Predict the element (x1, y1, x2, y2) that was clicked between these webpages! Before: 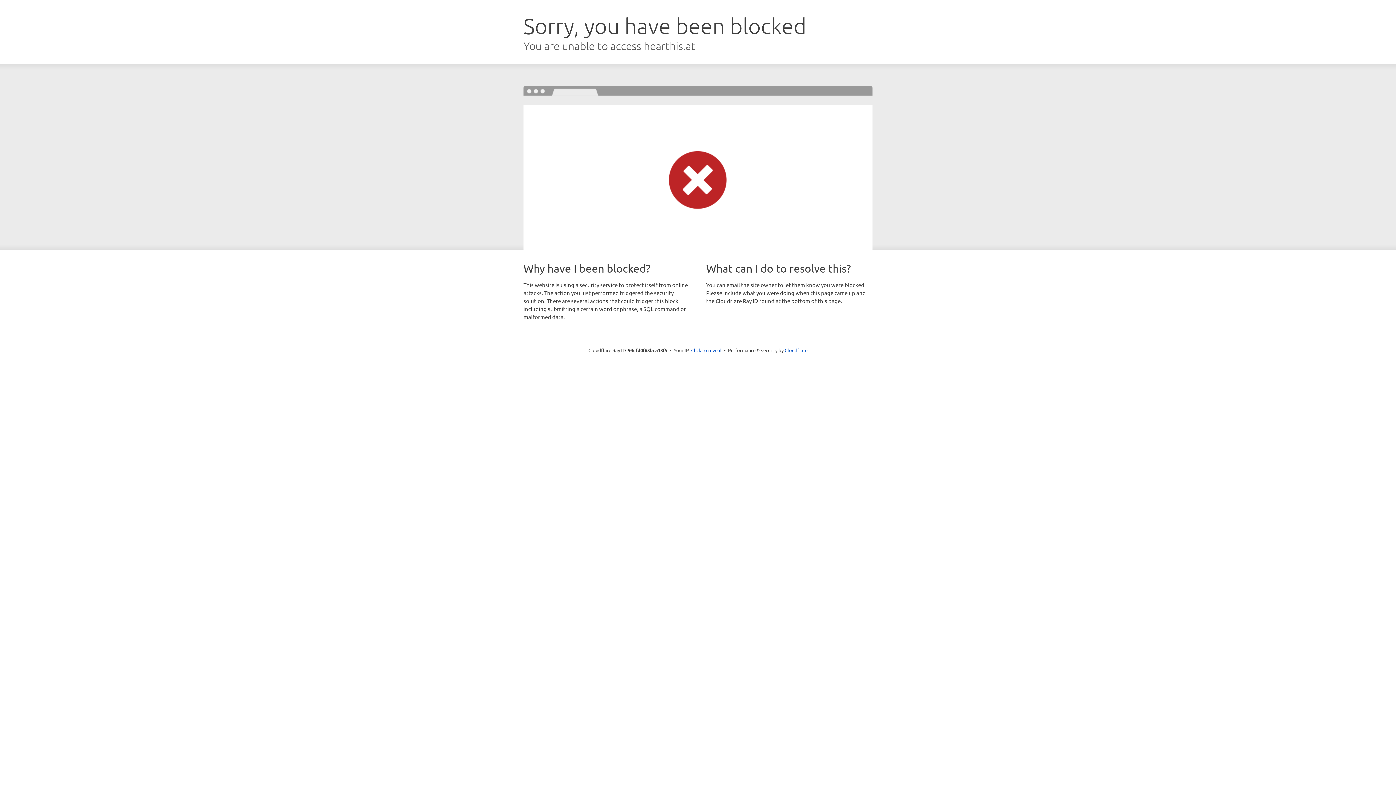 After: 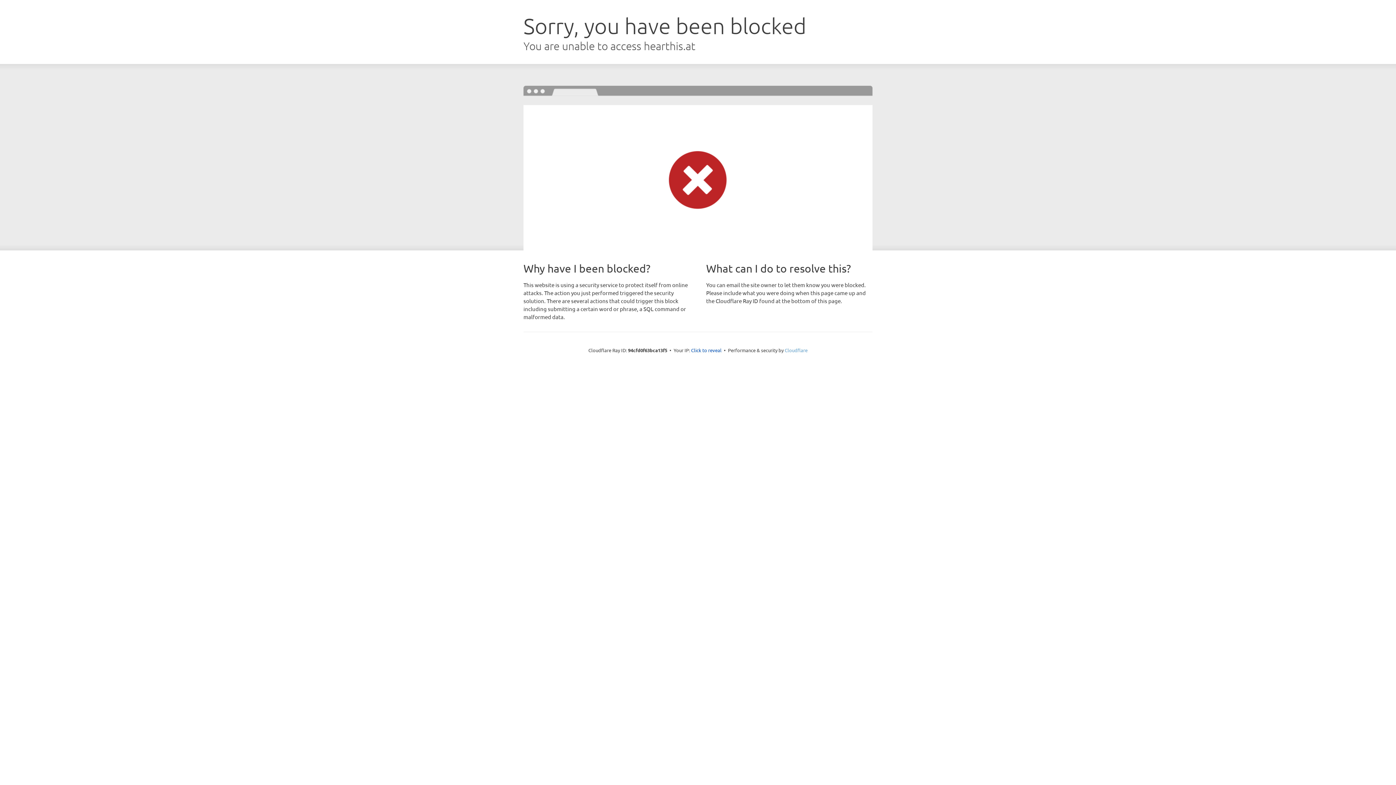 Action: label: Cloudflare bbox: (784, 347, 807, 353)